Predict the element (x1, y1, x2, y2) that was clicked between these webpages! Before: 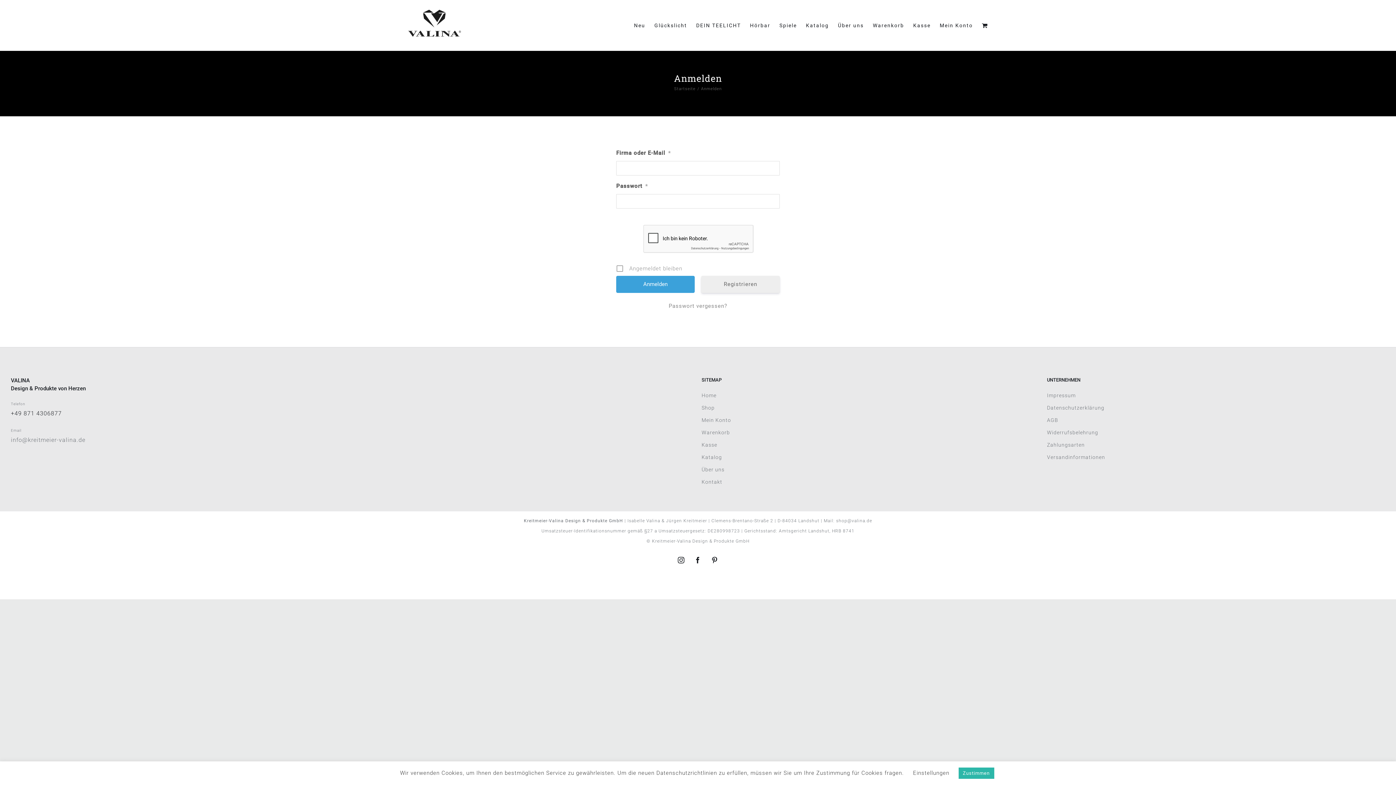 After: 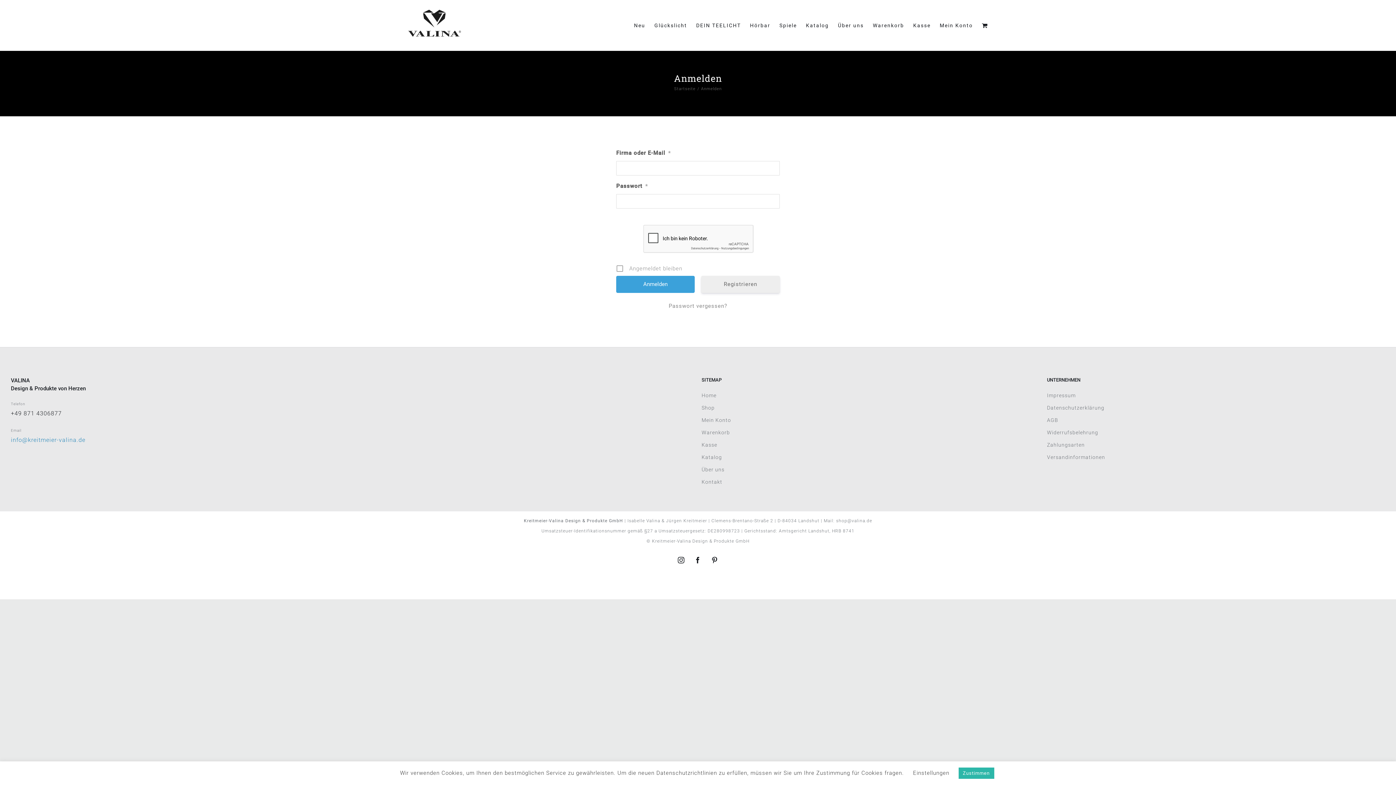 Action: bbox: (10, 436, 85, 443) label: info@kreitmeier-valina.de